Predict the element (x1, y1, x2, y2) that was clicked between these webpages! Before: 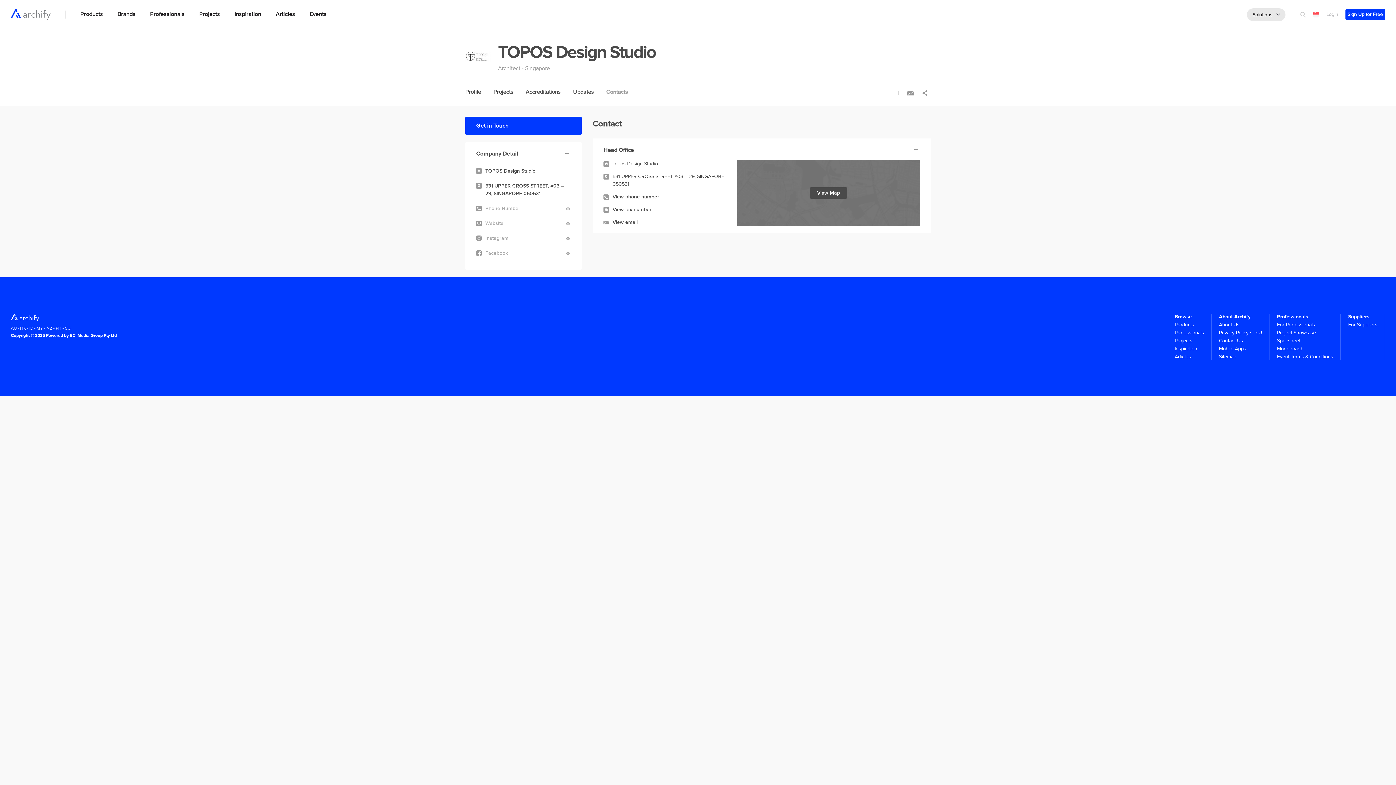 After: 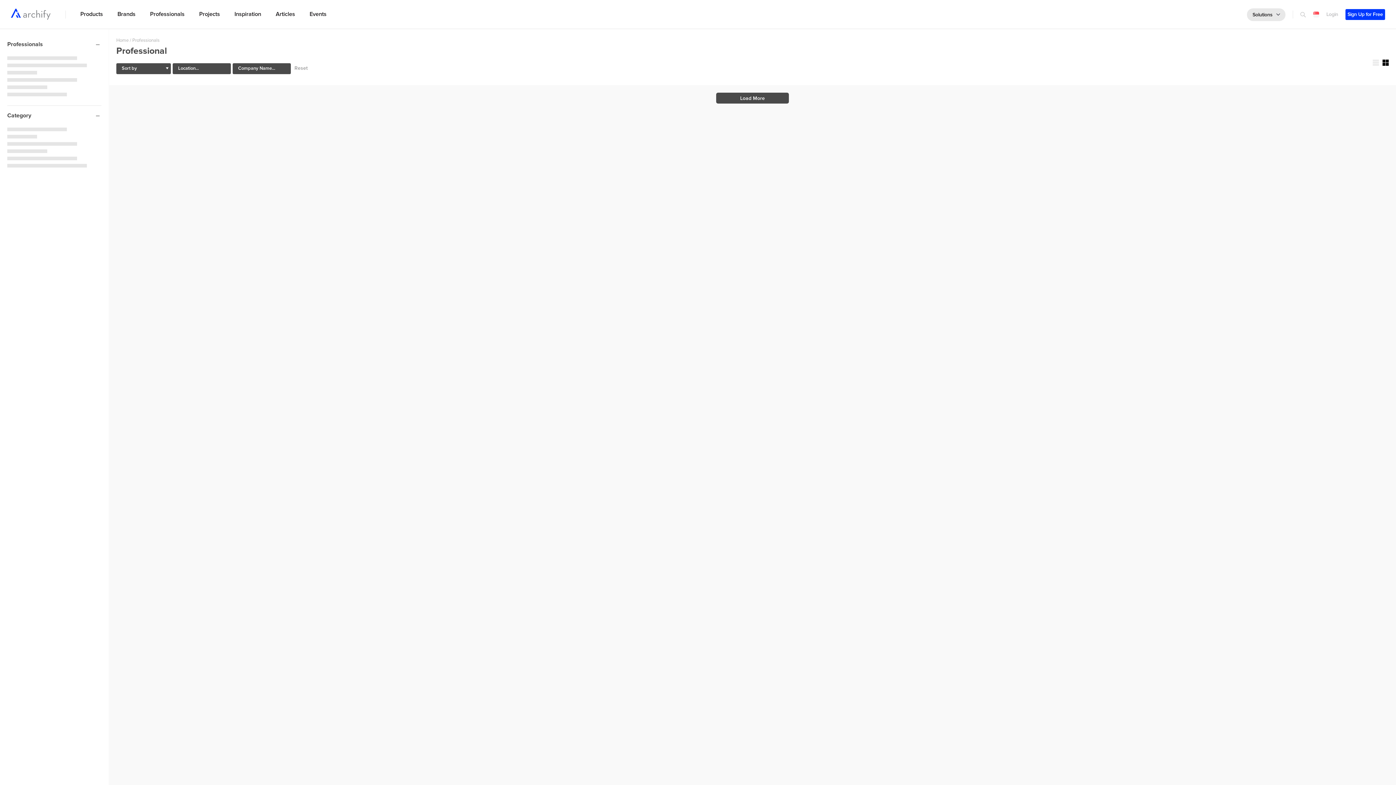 Action: label: Professionals bbox: (1175, 329, 1204, 336)